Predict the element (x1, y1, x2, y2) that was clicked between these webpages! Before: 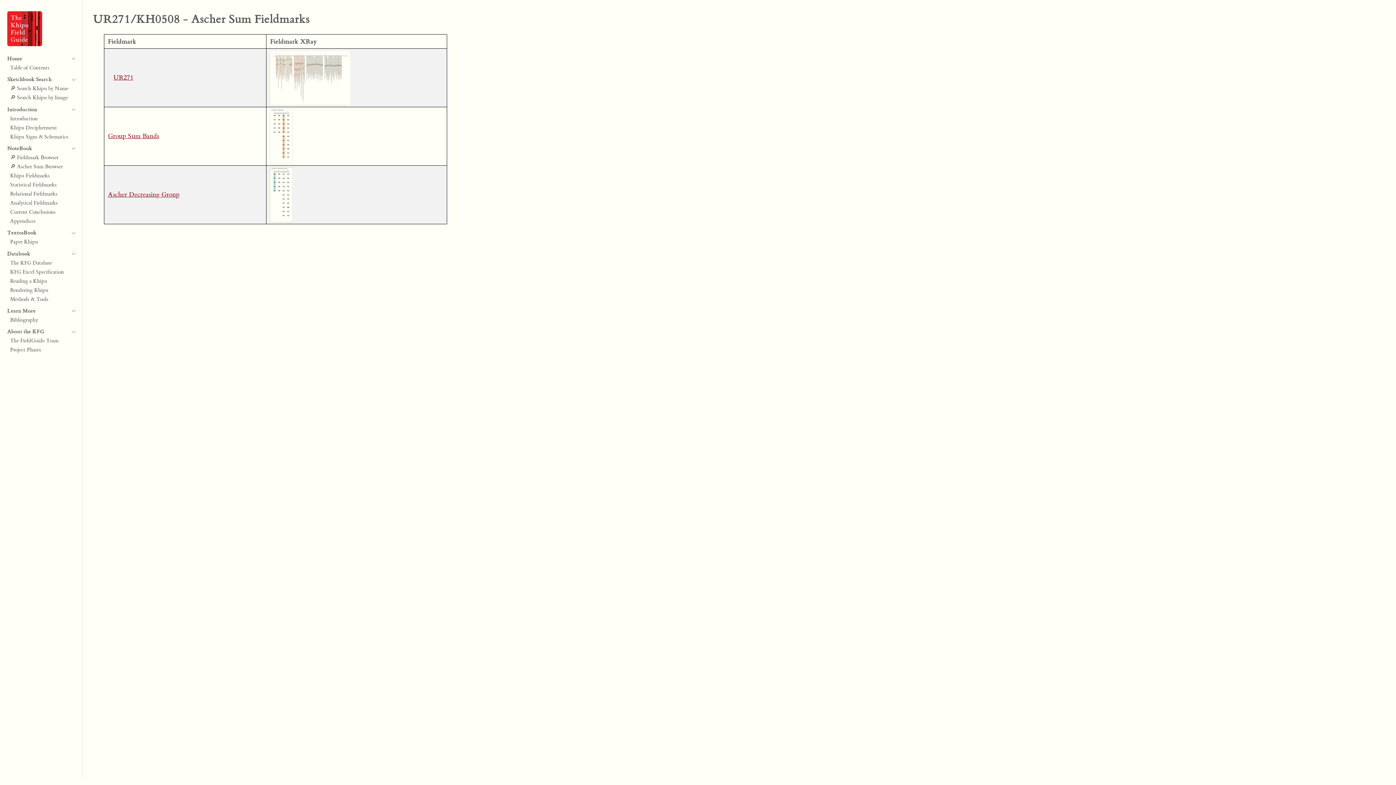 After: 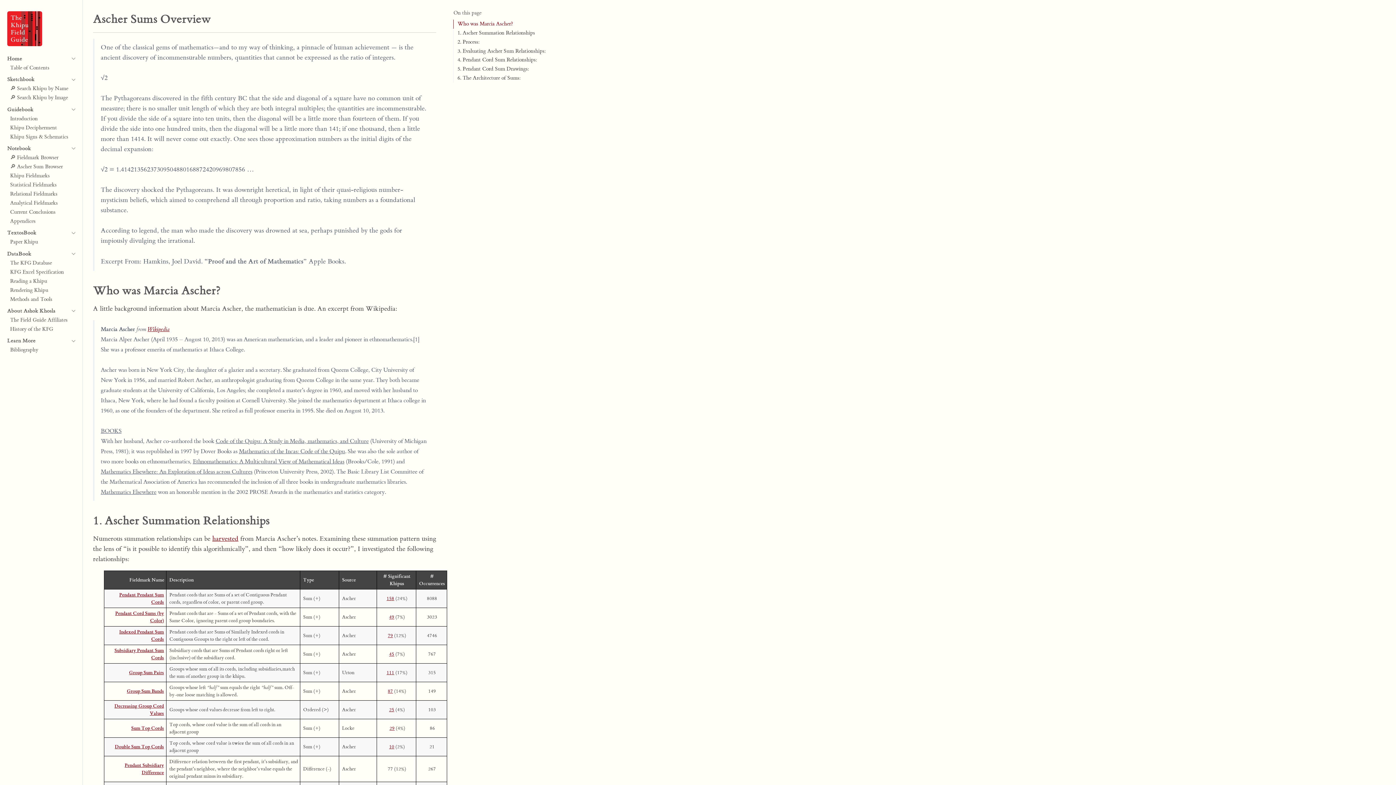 Action: label: Relational Fieldmarks bbox: (10, 190, 57, 198)